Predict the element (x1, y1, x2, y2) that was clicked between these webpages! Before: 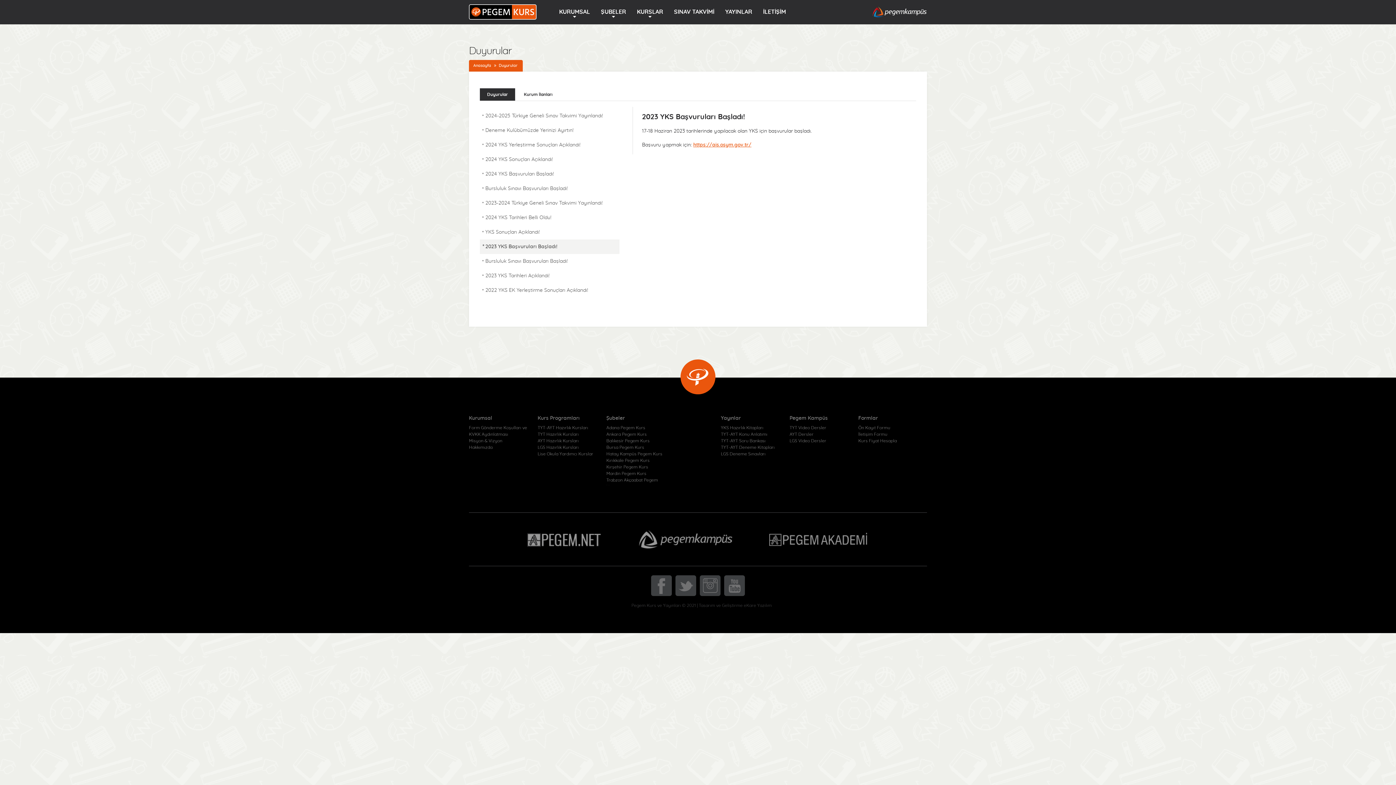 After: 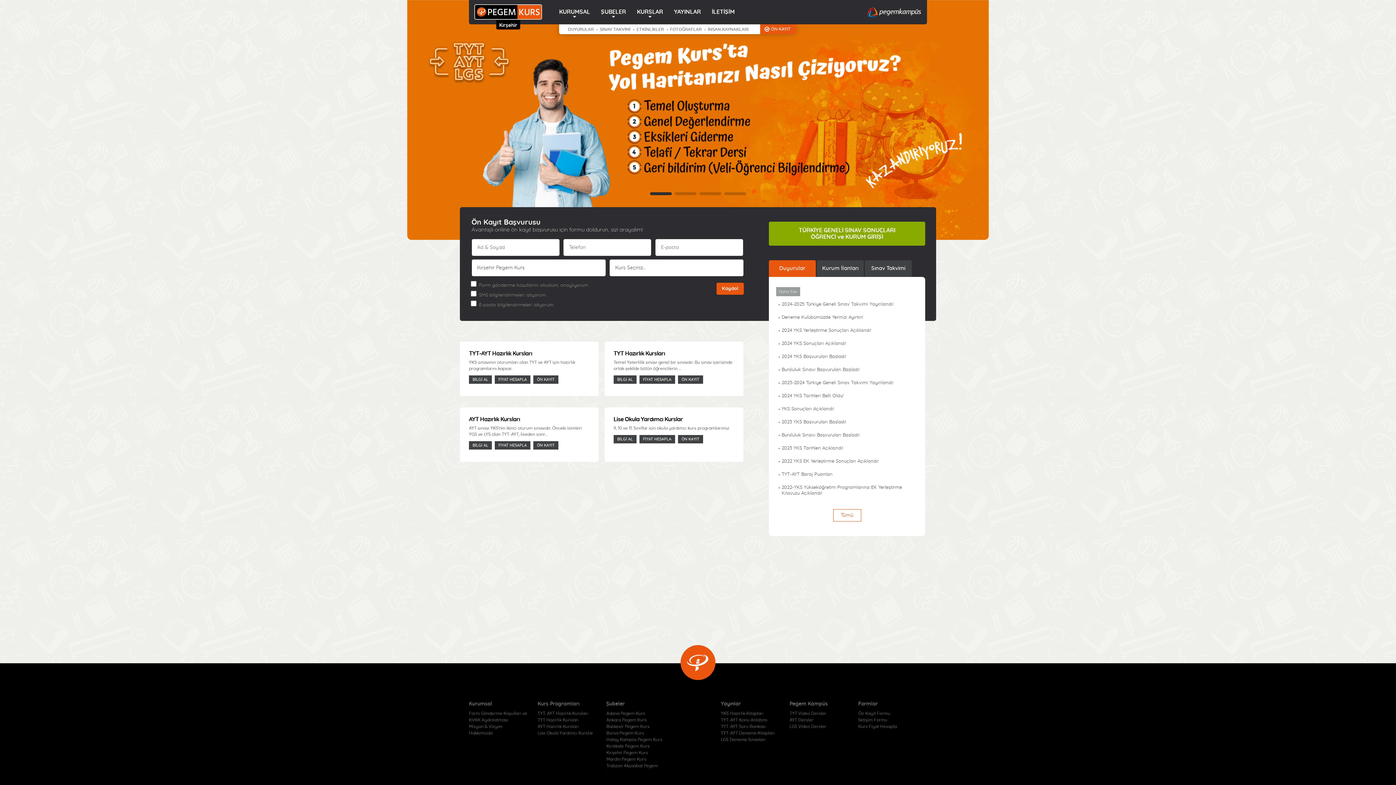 Action: label: Kırşehir Pegem Kurs bbox: (606, 463, 668, 470)